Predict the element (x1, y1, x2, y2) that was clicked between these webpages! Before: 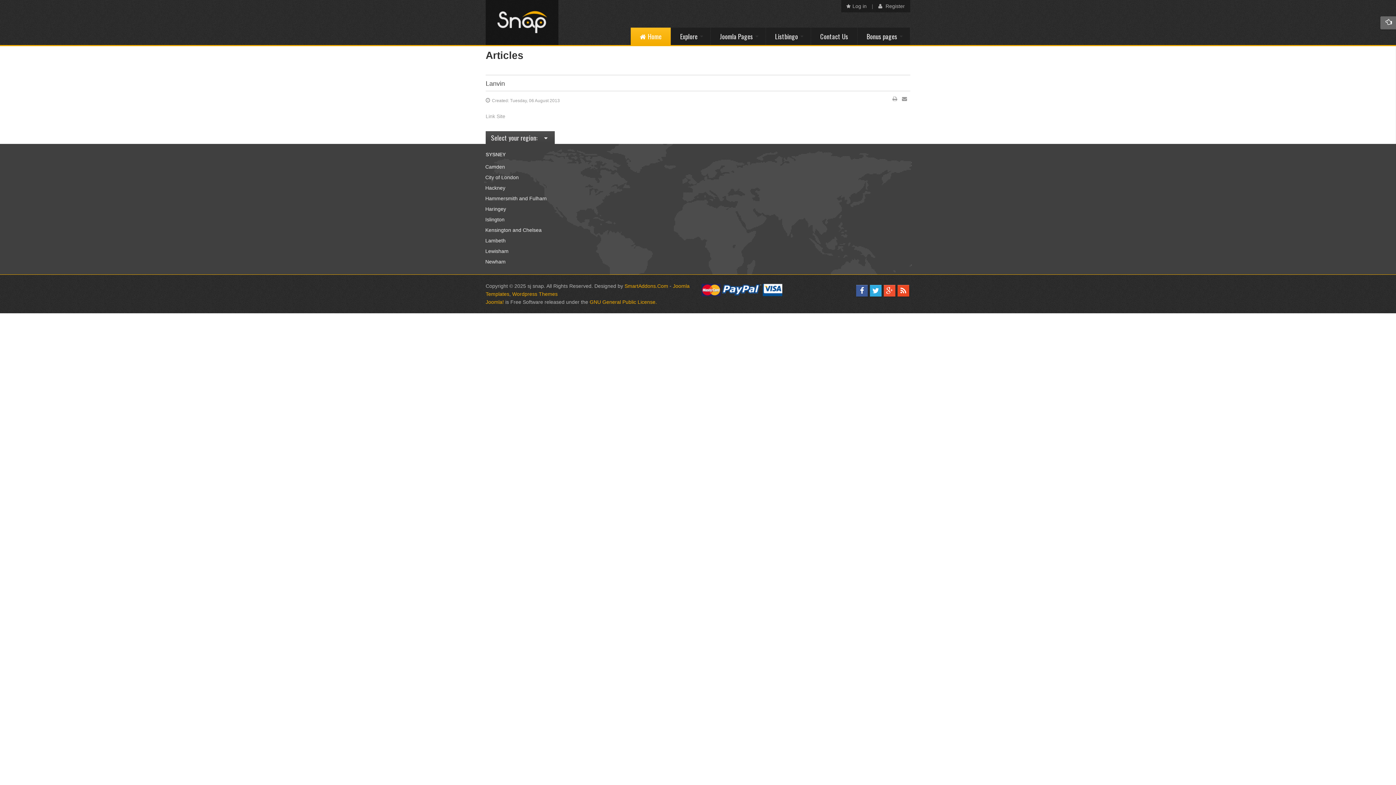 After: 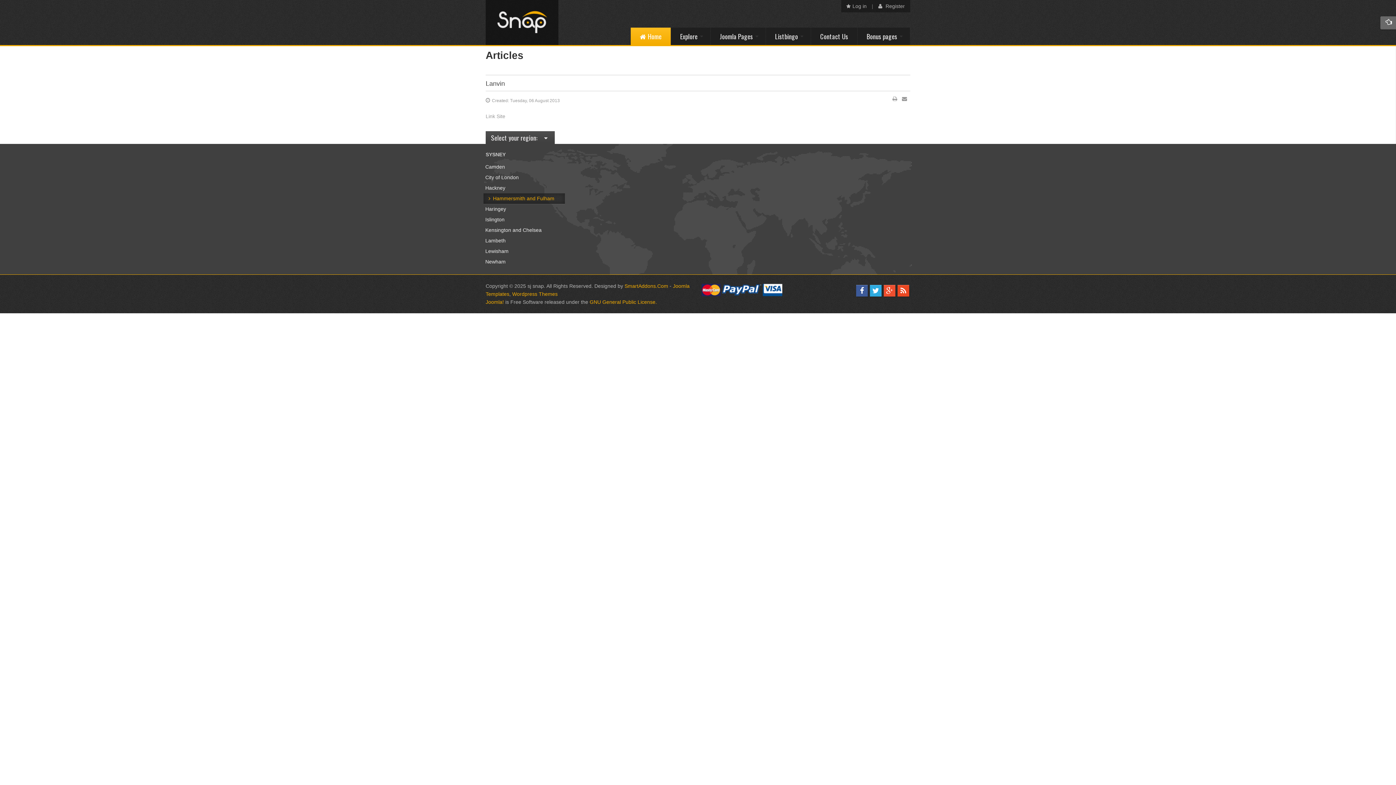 Action: label: Hammersmith and Fulham bbox: (485, 195, 546, 201)